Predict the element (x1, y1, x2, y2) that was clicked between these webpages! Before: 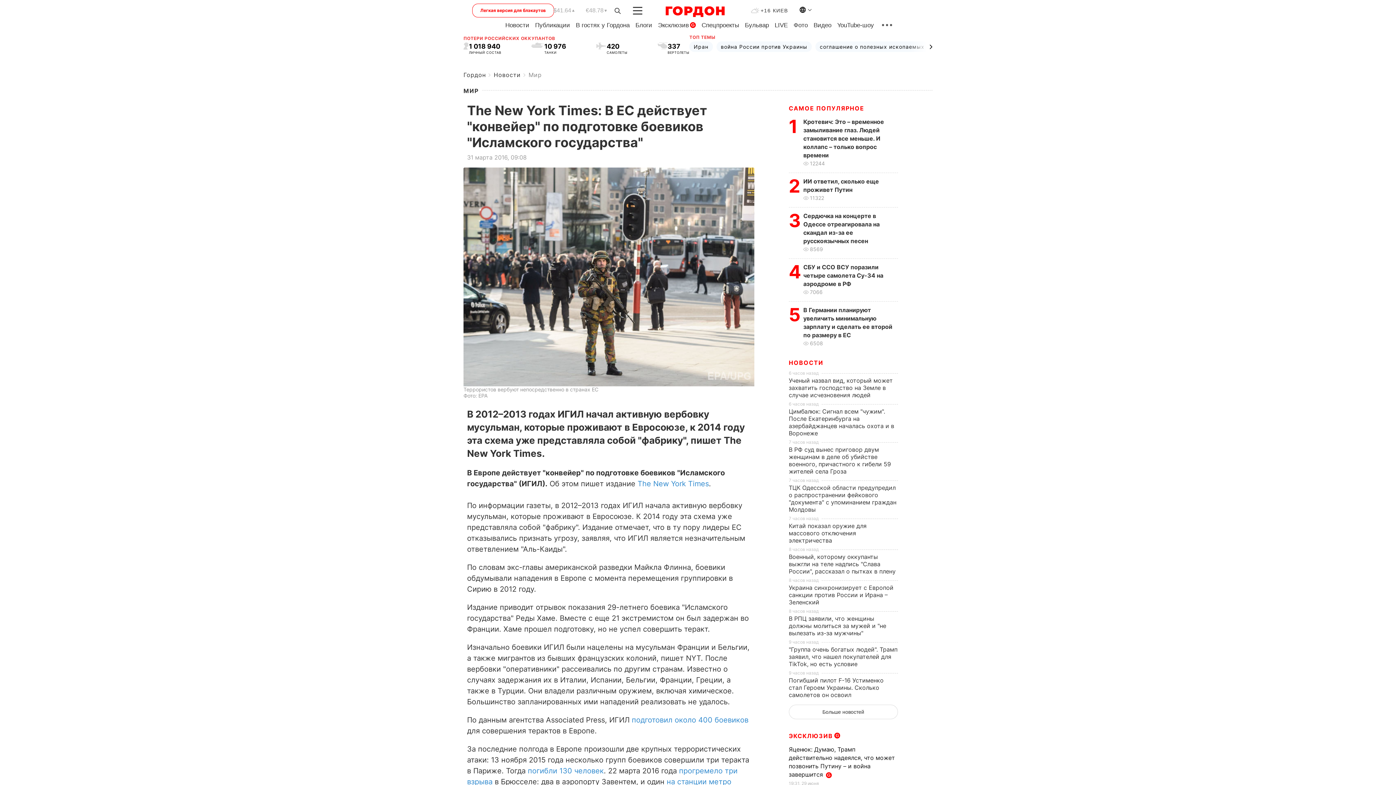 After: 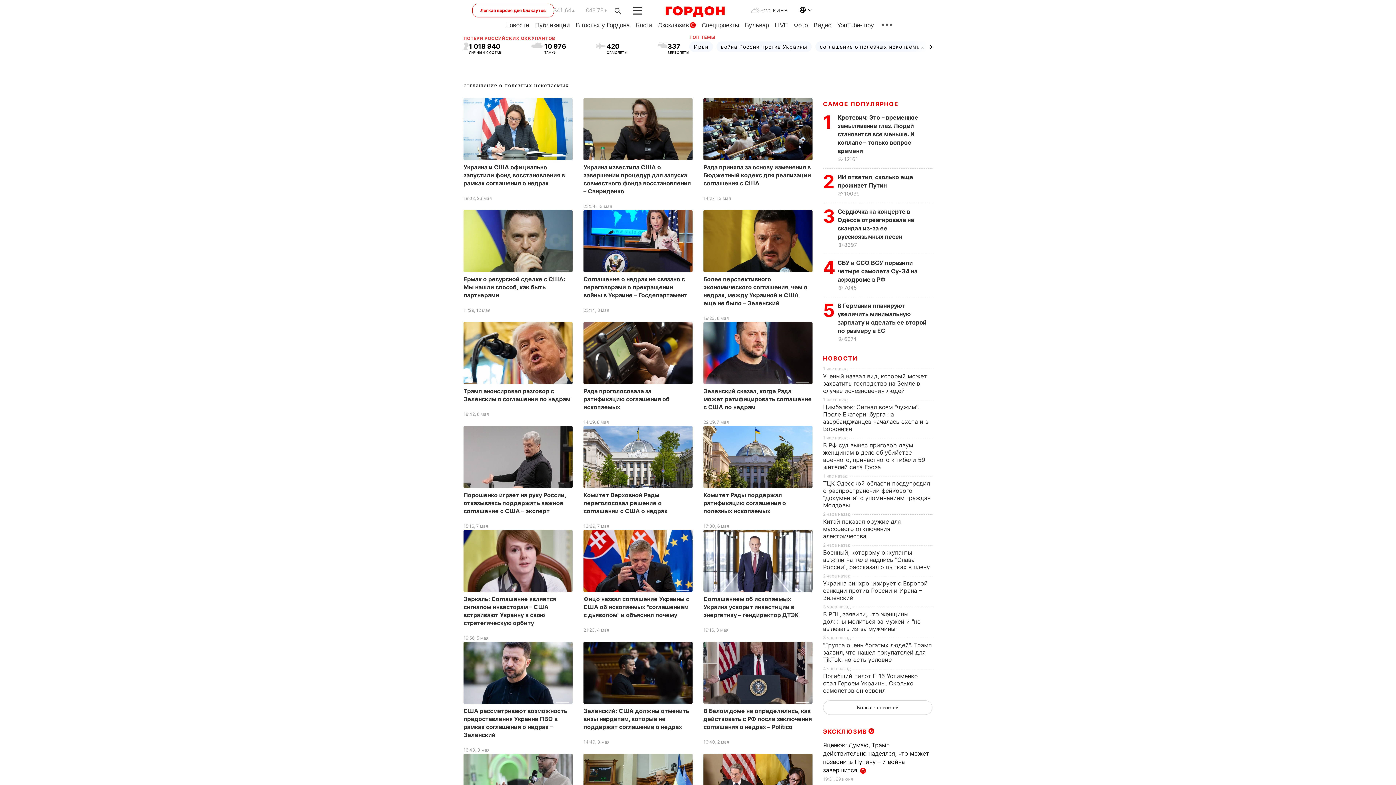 Action: bbox: (815, 41, 929, 51) label: соглашение о полезных ископаемых